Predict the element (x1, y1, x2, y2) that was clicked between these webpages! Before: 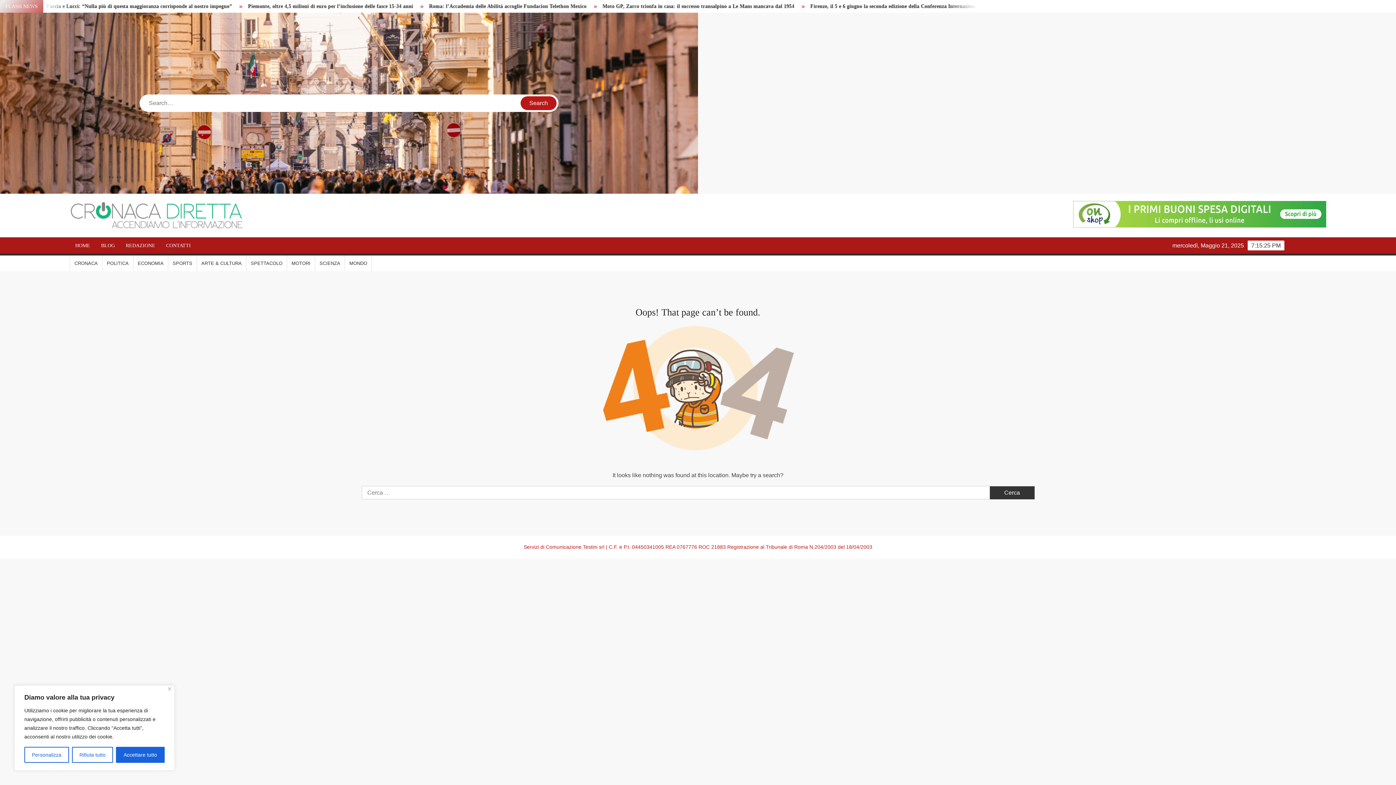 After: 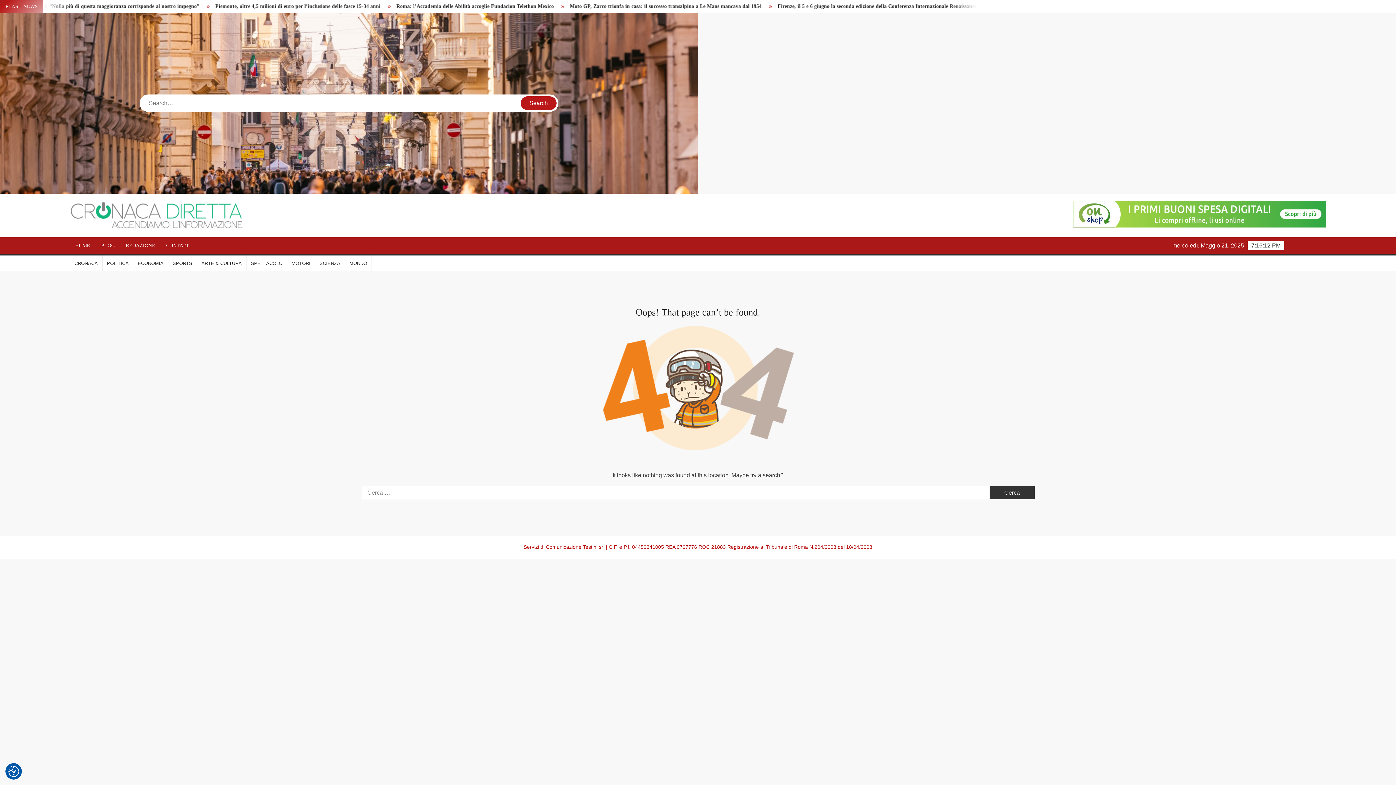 Action: bbox: (168, 687, 171, 690) label: Vicino